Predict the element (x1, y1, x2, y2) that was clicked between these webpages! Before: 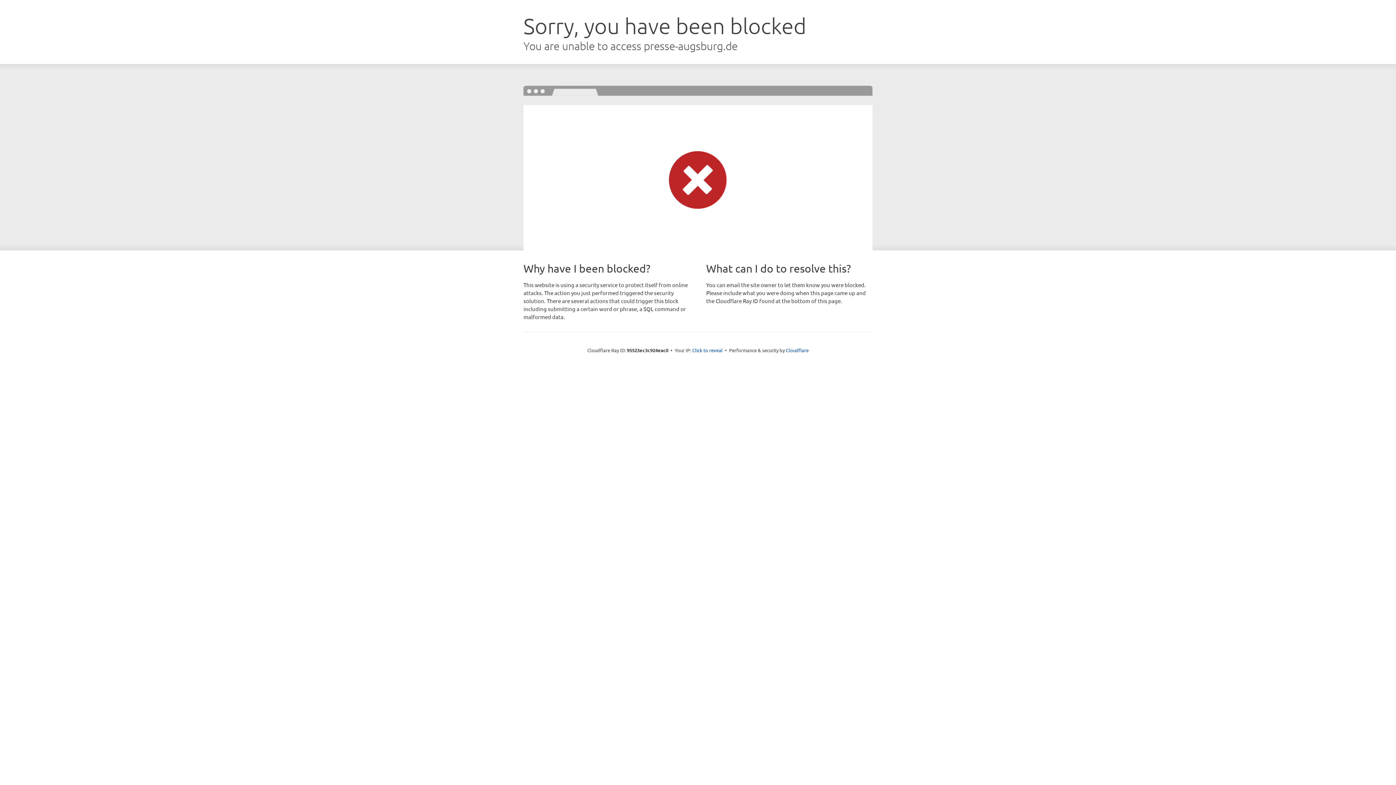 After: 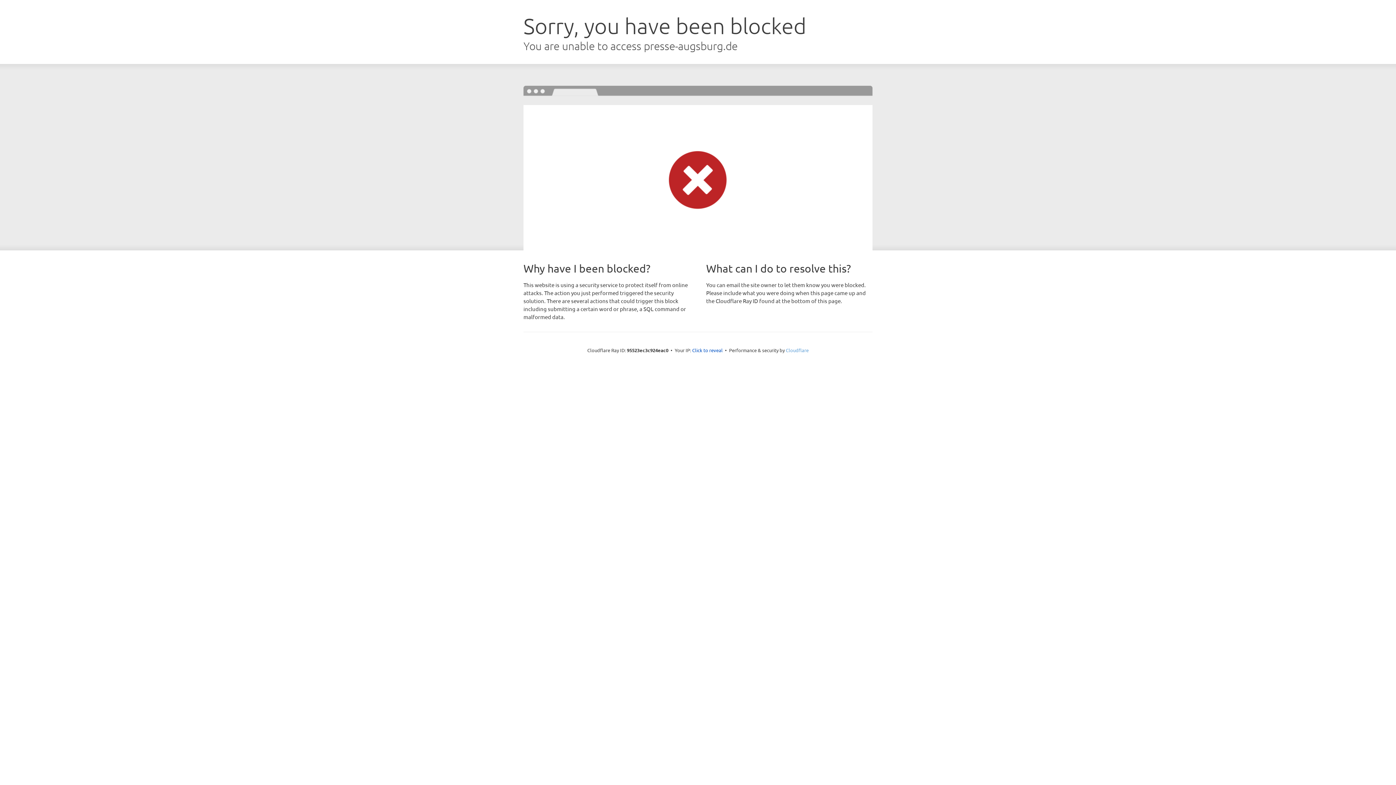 Action: label: Cloudflare bbox: (786, 347, 808, 353)